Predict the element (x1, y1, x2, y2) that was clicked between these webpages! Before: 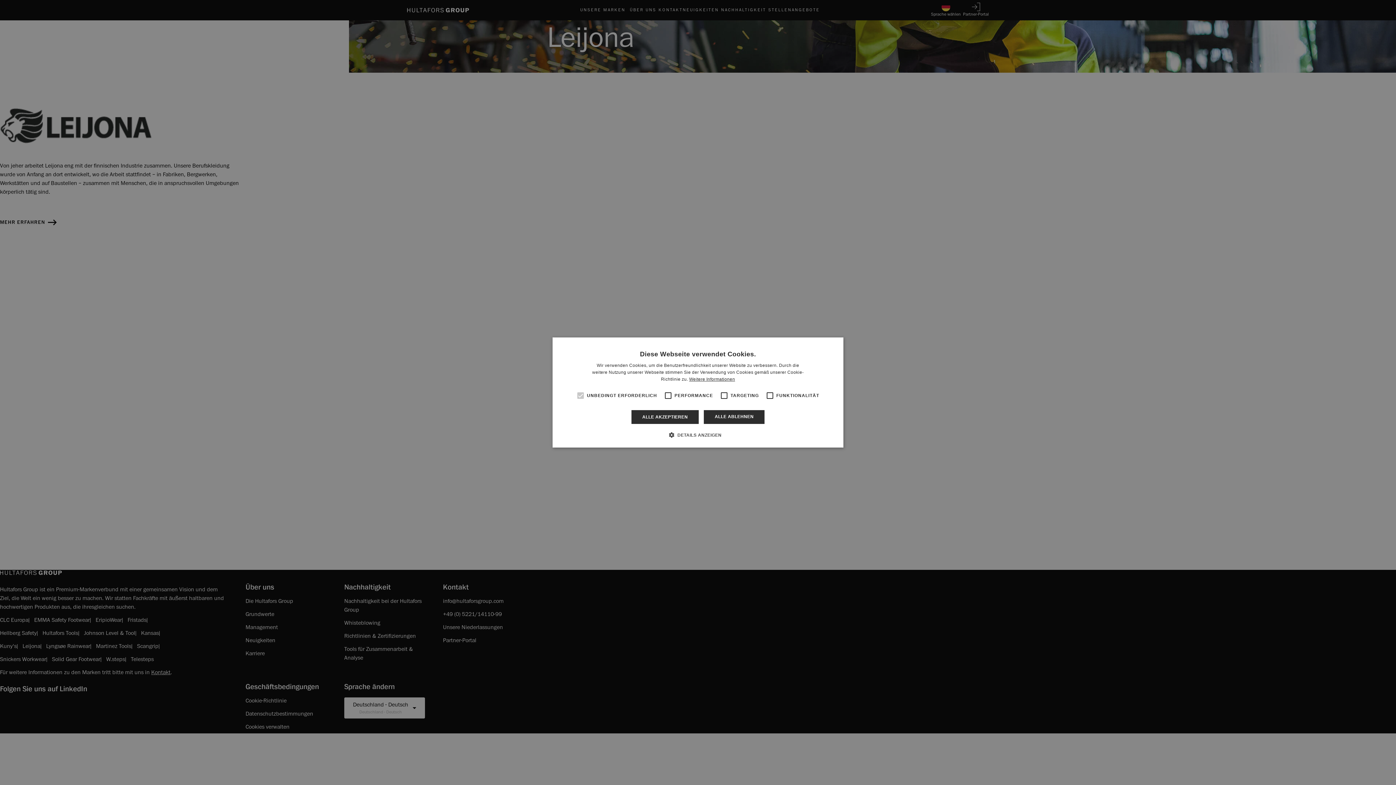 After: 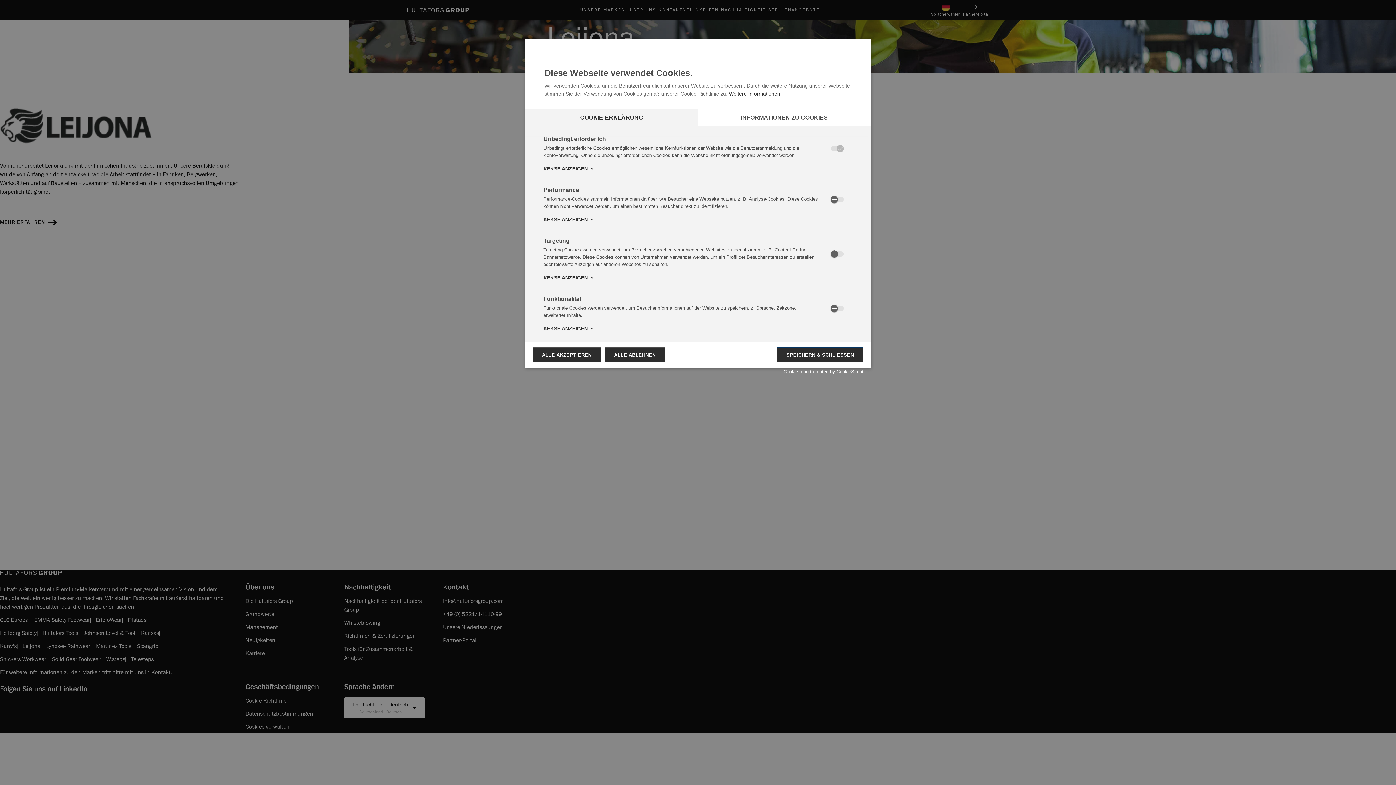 Action: label:  DETAILS ANZEIGEN bbox: (674, 431, 721, 438)